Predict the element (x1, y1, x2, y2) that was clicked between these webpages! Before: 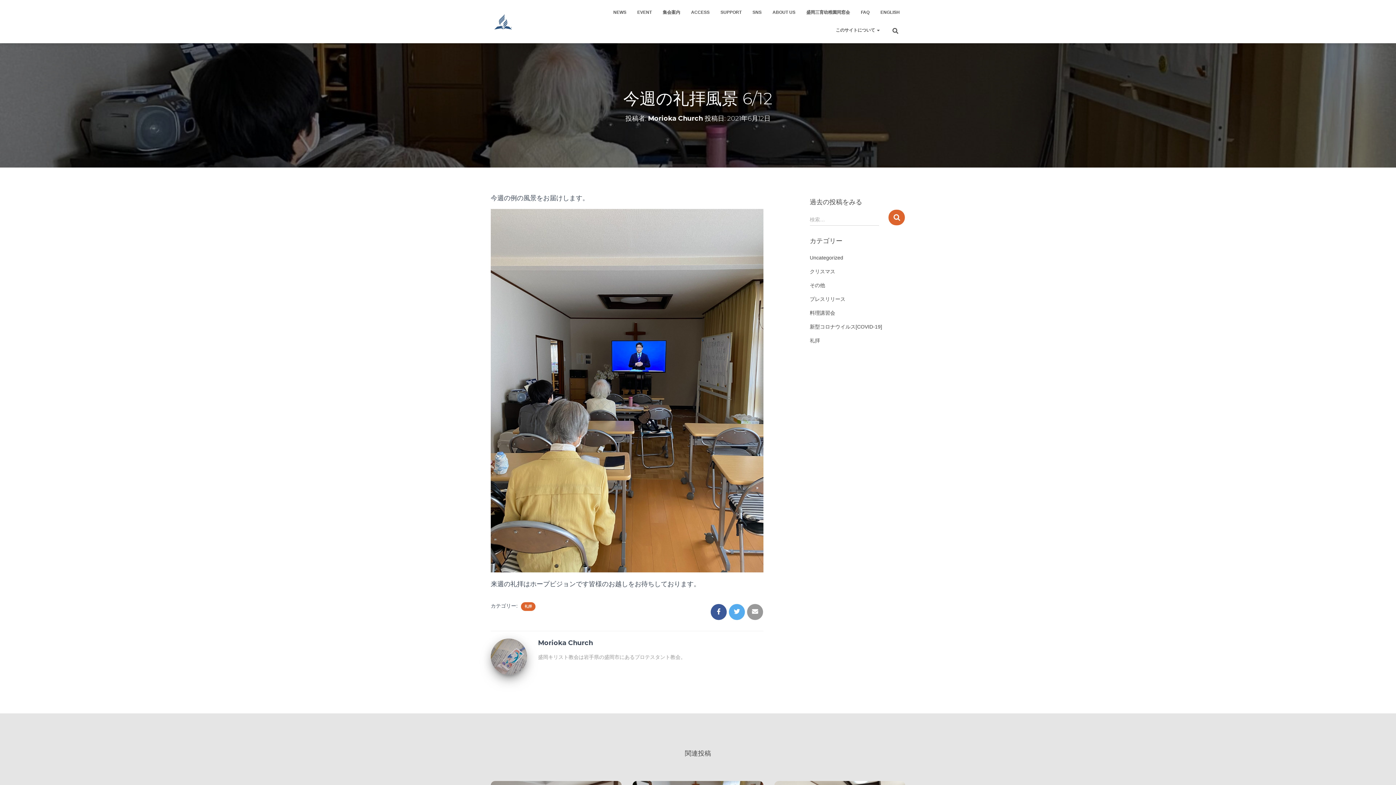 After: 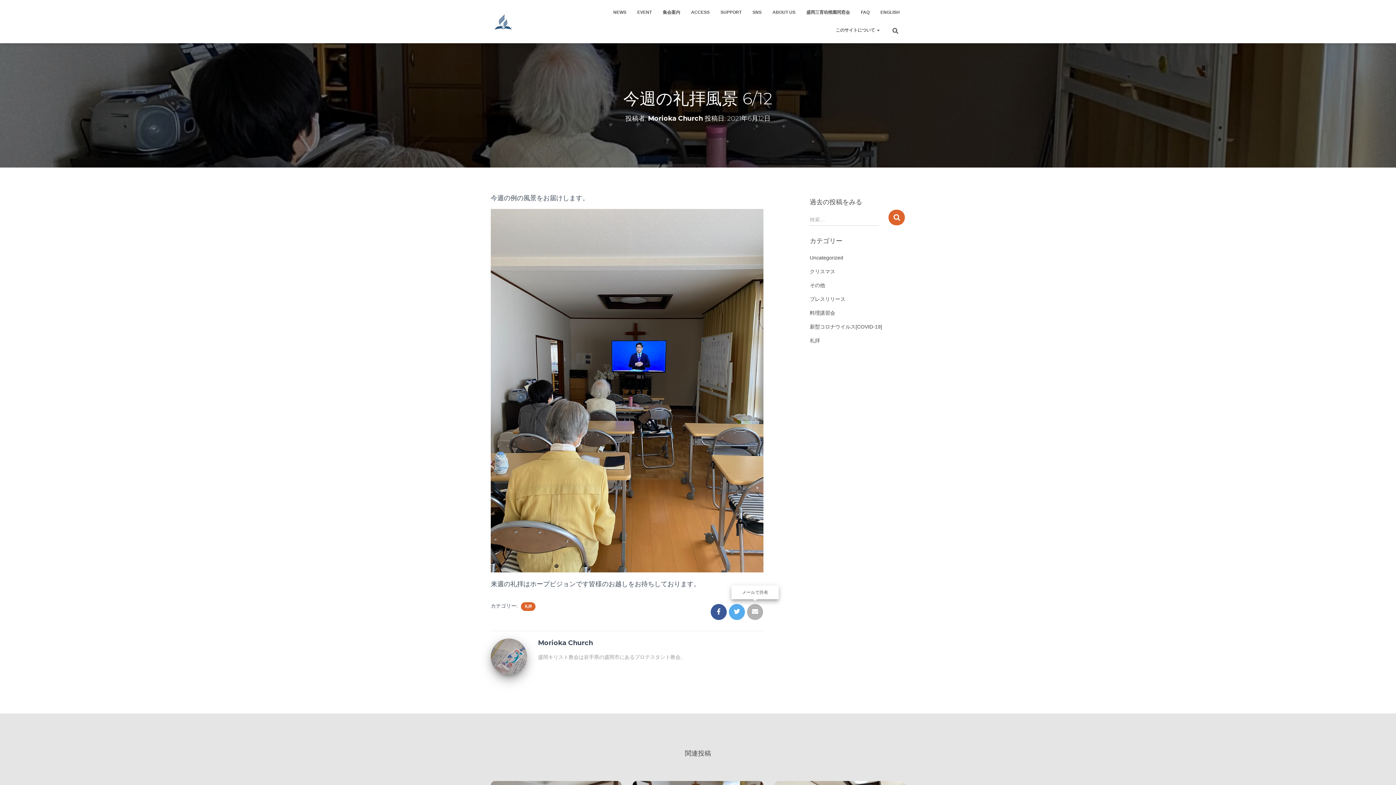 Action: bbox: (747, 604, 763, 620)